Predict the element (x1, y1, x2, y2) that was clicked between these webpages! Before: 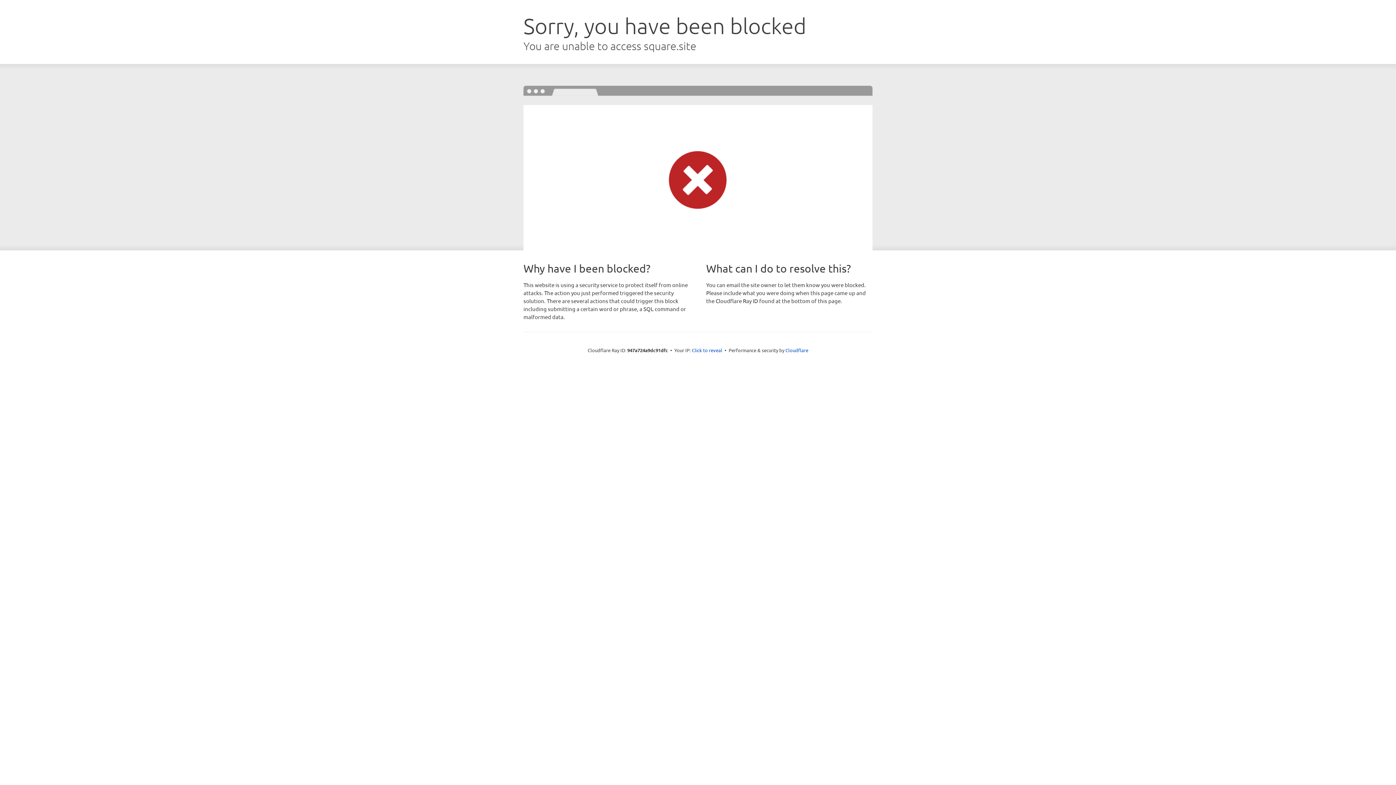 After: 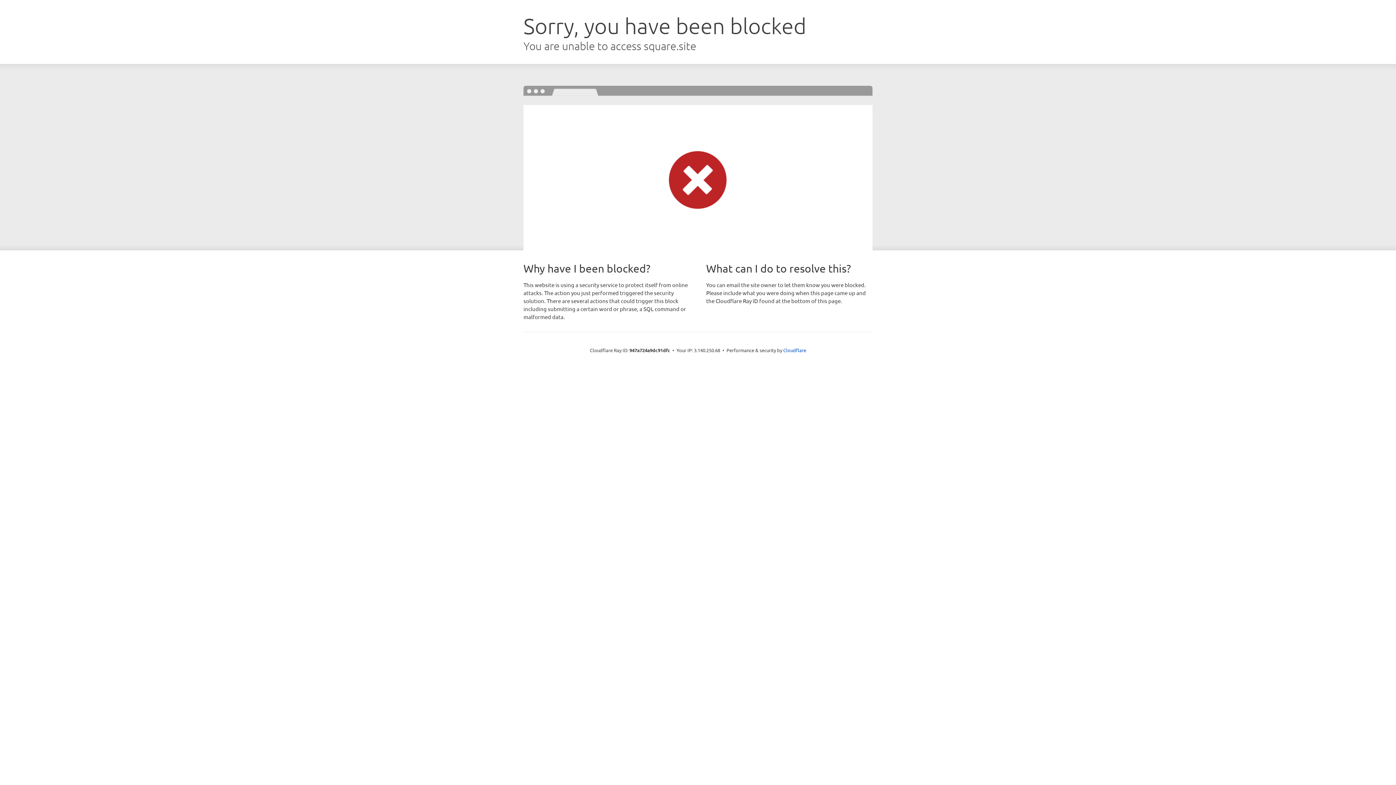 Action: bbox: (692, 346, 722, 353) label: Click to reveal